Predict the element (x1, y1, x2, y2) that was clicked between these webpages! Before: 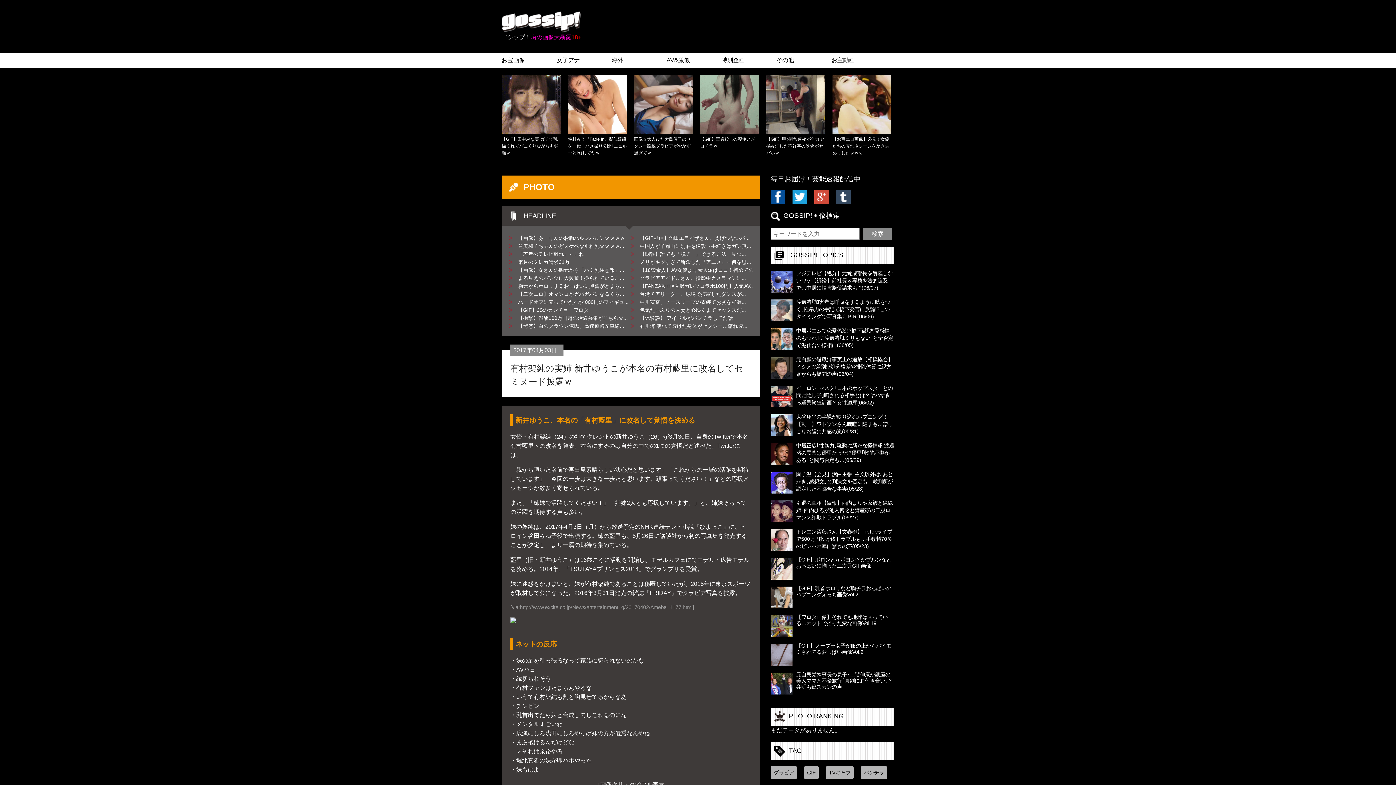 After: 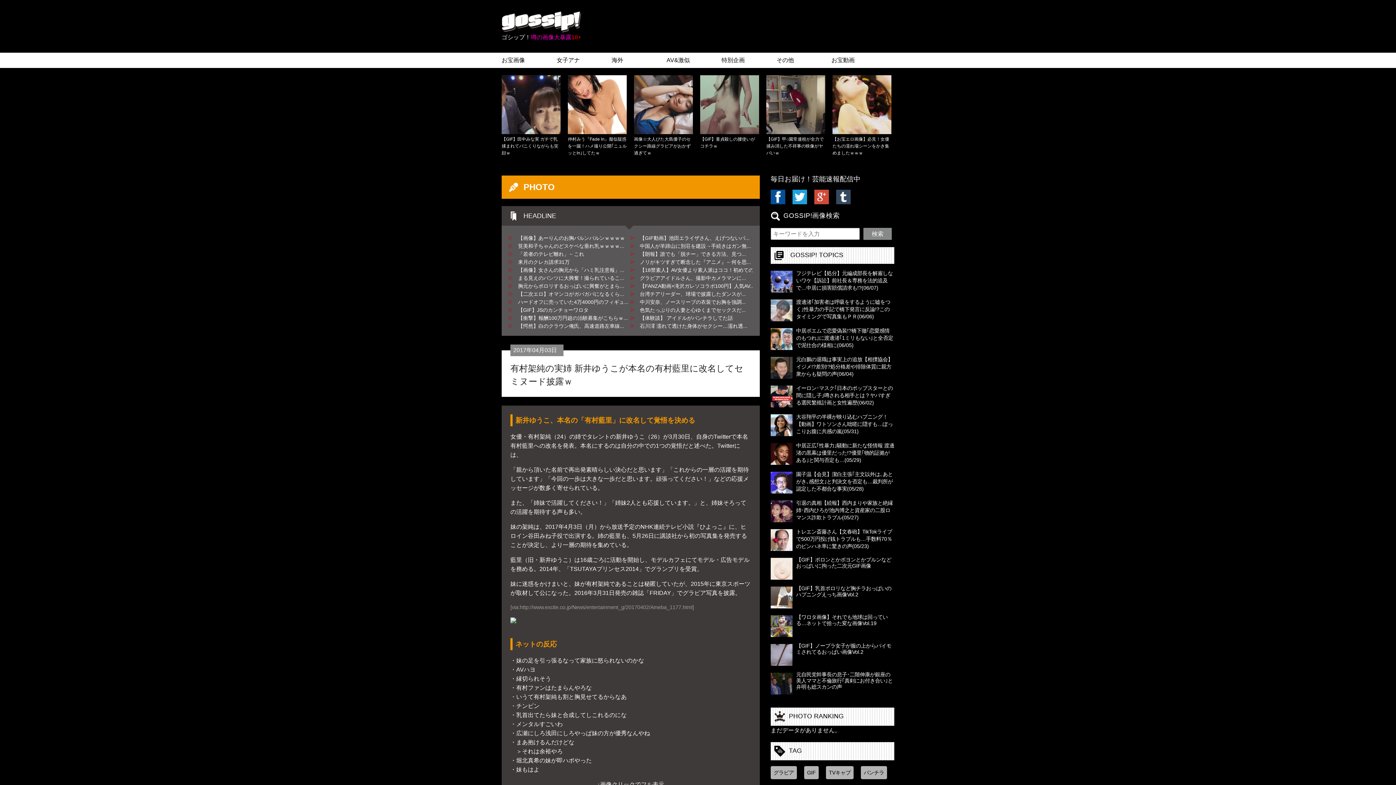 Action: bbox: (770, 672, 792, 694)